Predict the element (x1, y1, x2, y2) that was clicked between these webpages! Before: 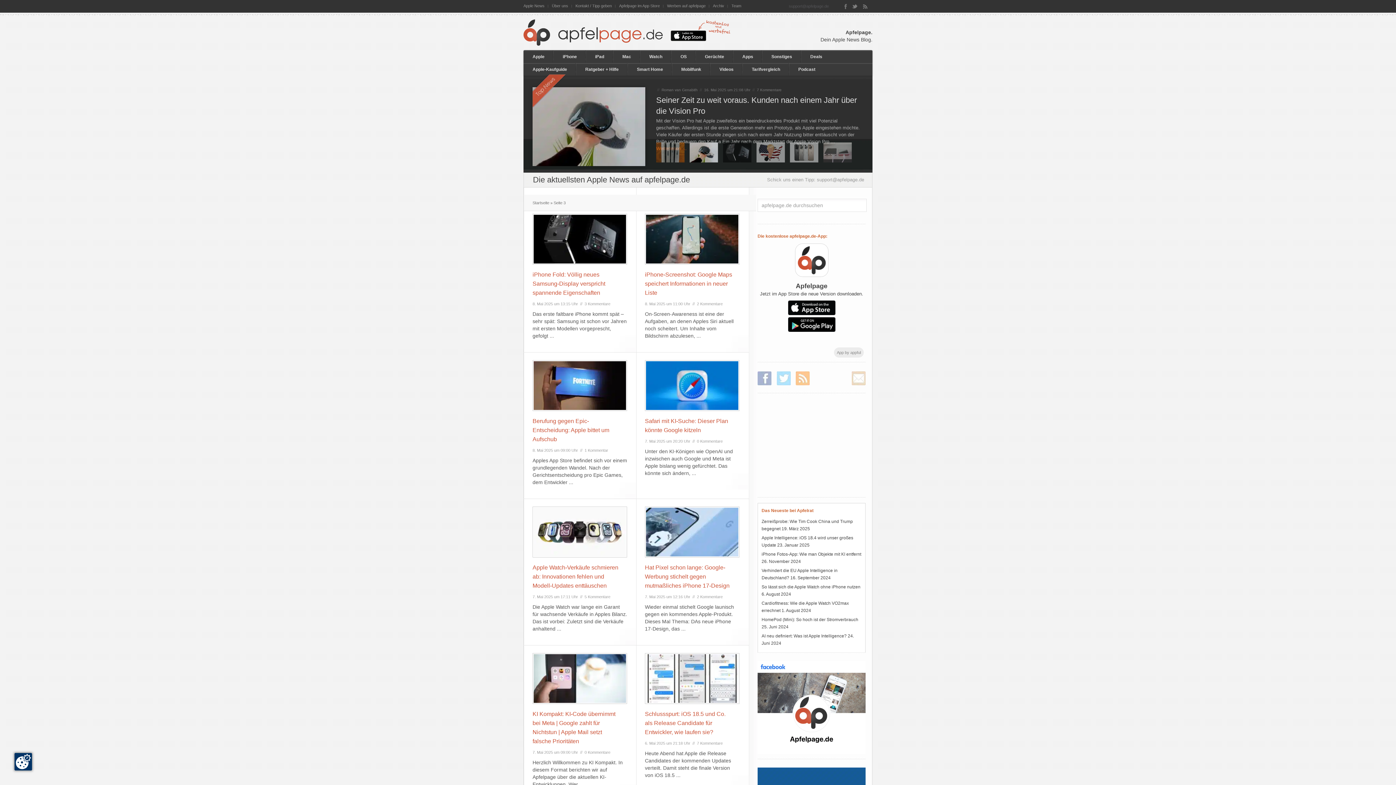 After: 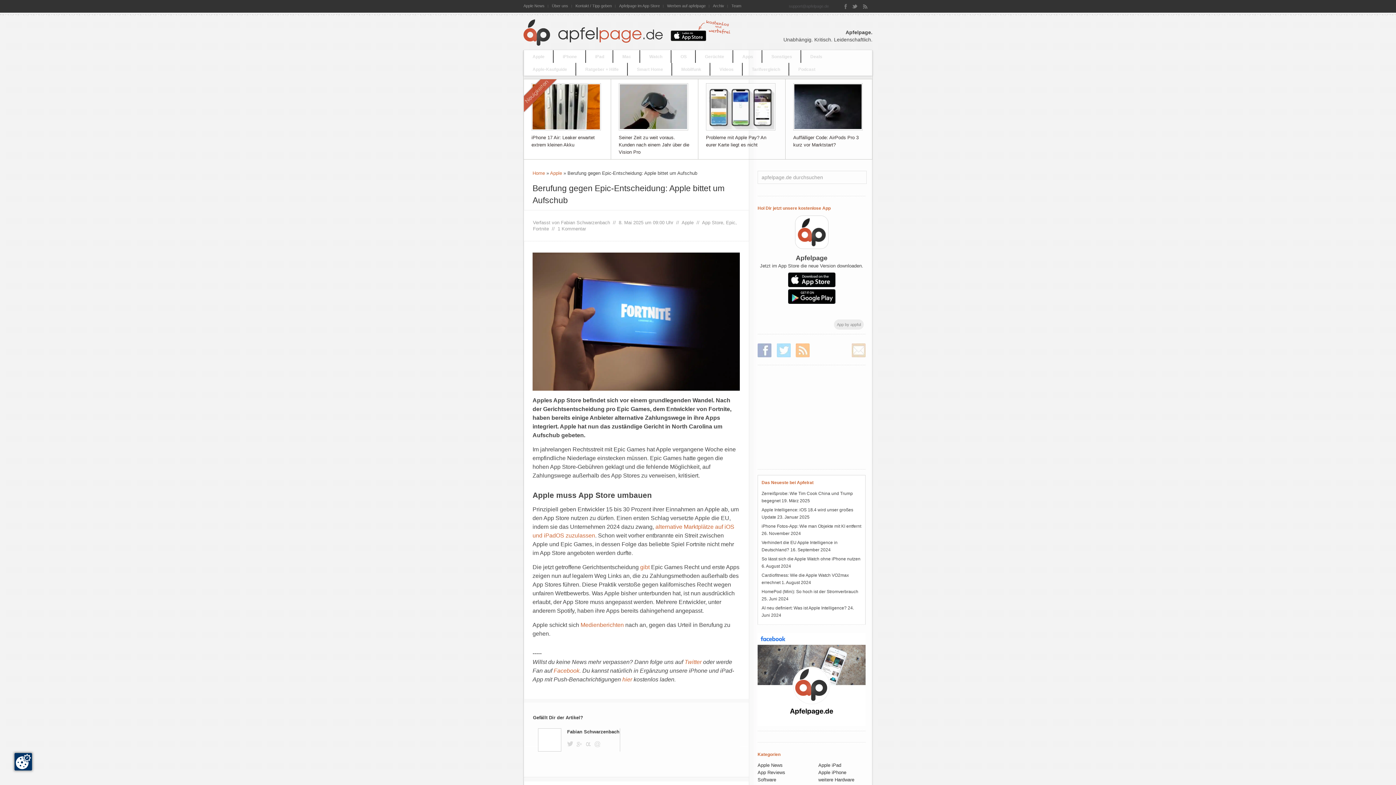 Action: bbox: (532, 418, 609, 442) label: Berufung gegen Epic-Entscheidung: Apple bittet um Aufschub